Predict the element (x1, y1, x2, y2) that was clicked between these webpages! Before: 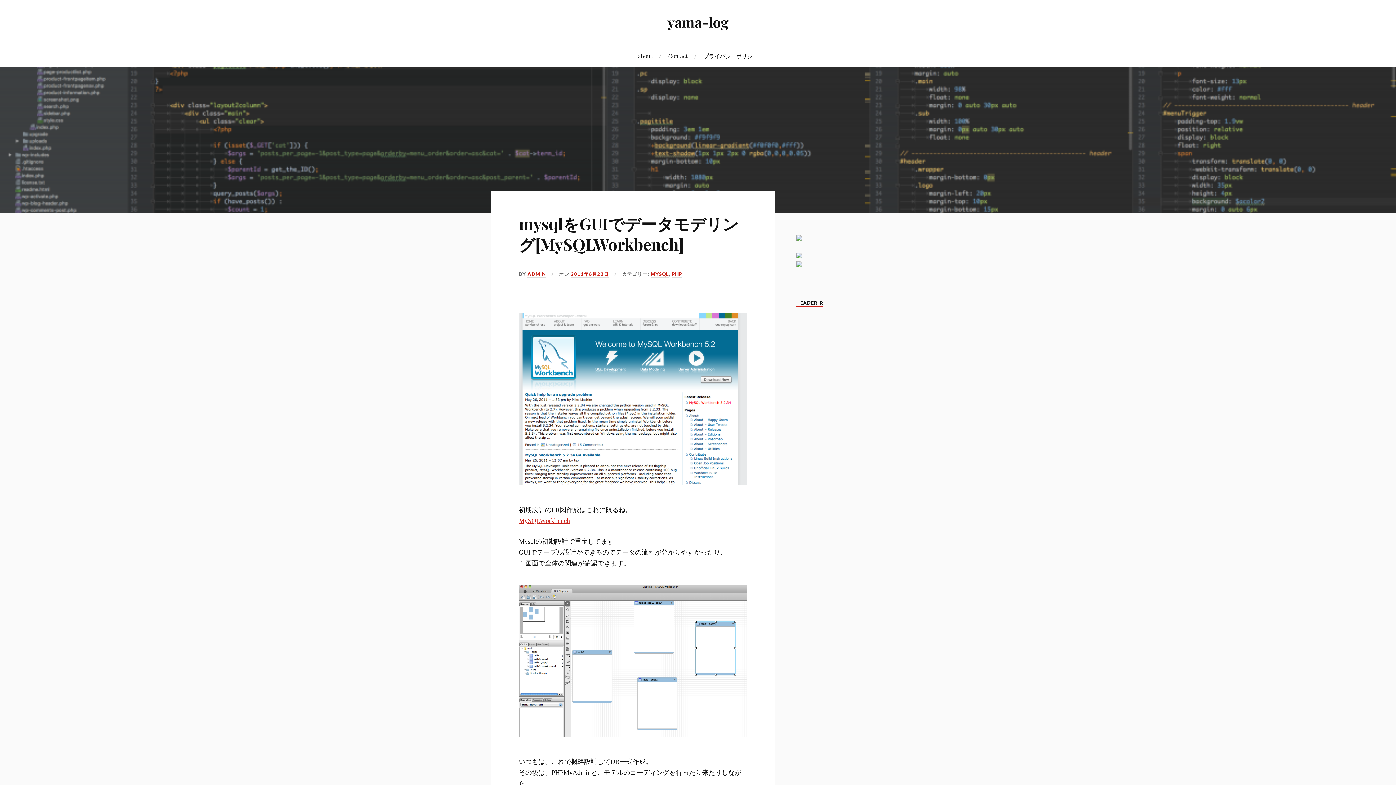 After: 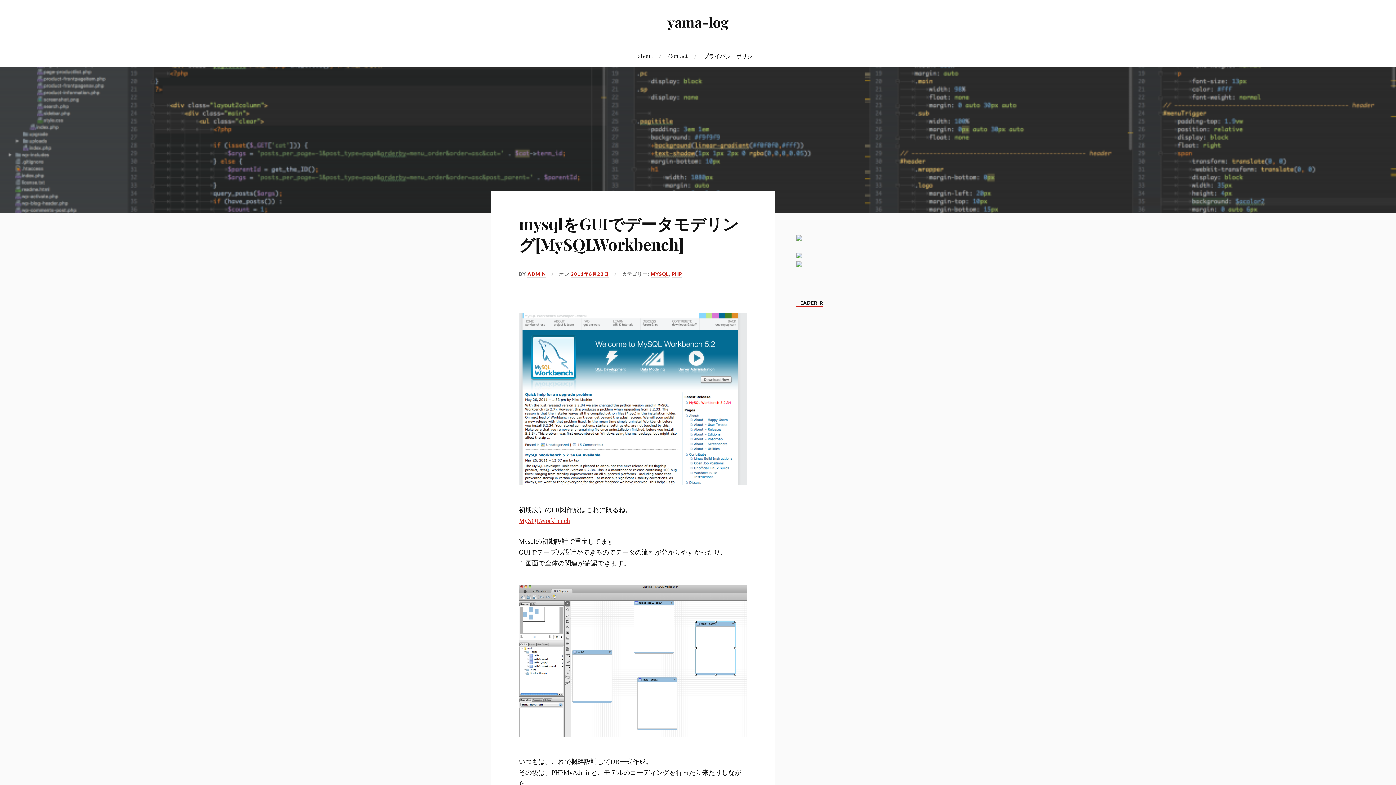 Action: label: 2011年6月22日 bbox: (570, 271, 609, 277)